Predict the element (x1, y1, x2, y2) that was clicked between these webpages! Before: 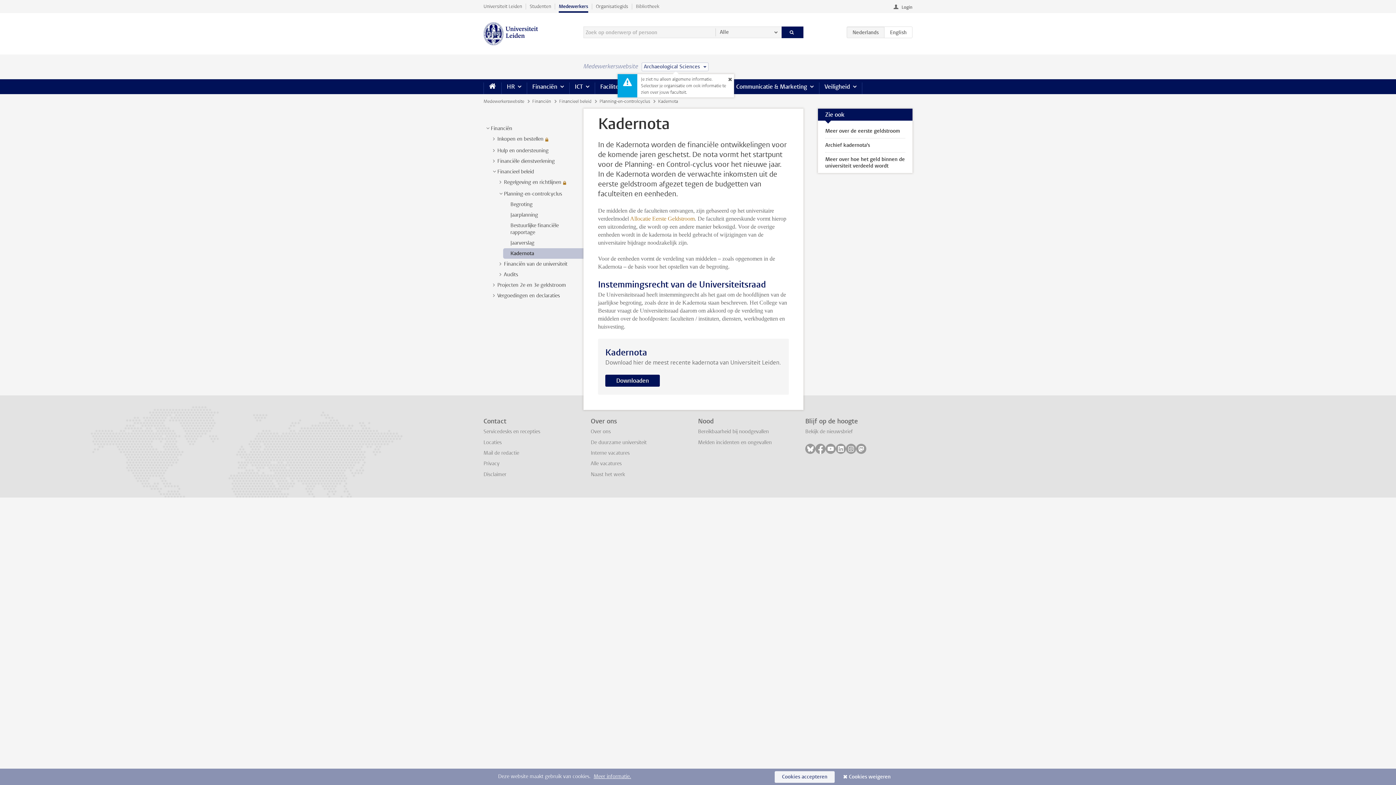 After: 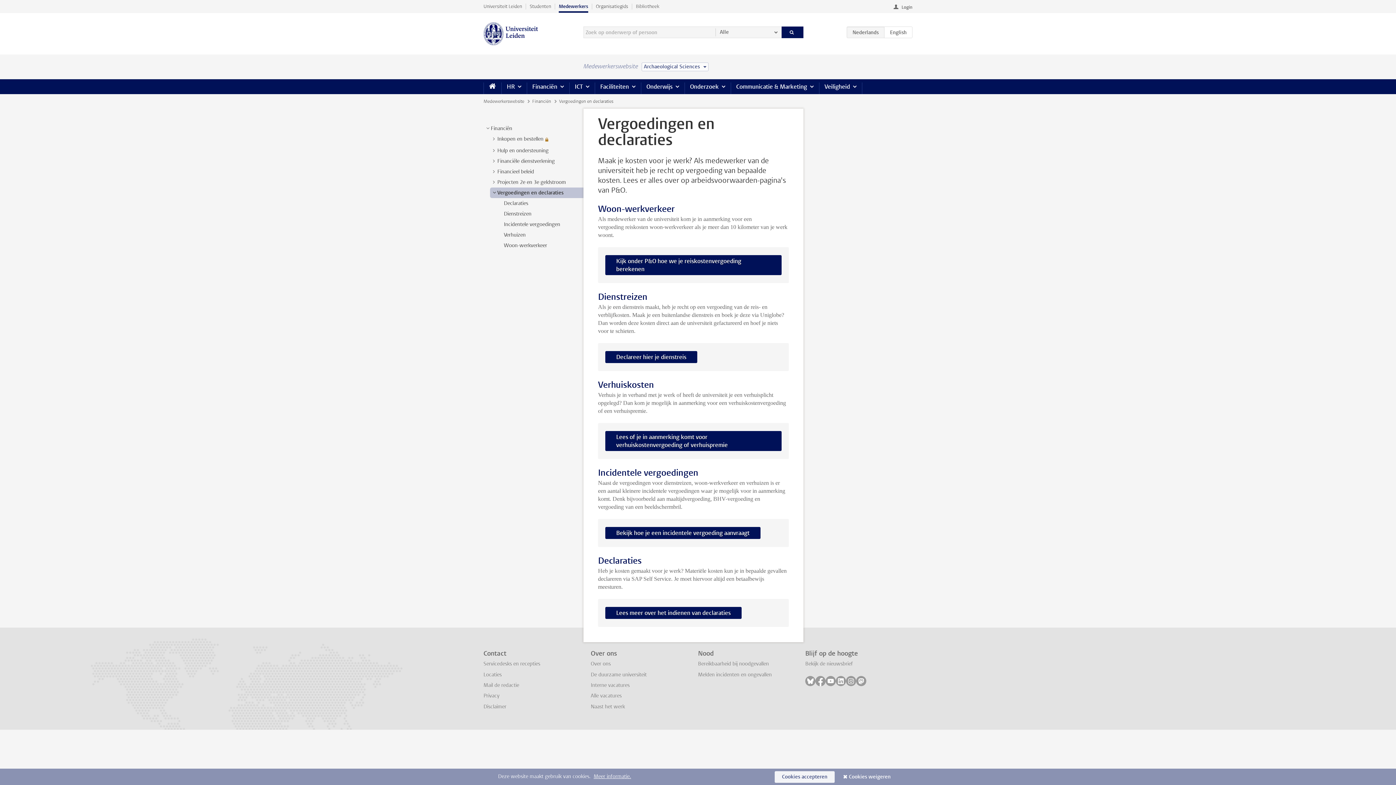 Action: label: Vergoedingen en declaraties bbox: (497, 292, 560, 299)